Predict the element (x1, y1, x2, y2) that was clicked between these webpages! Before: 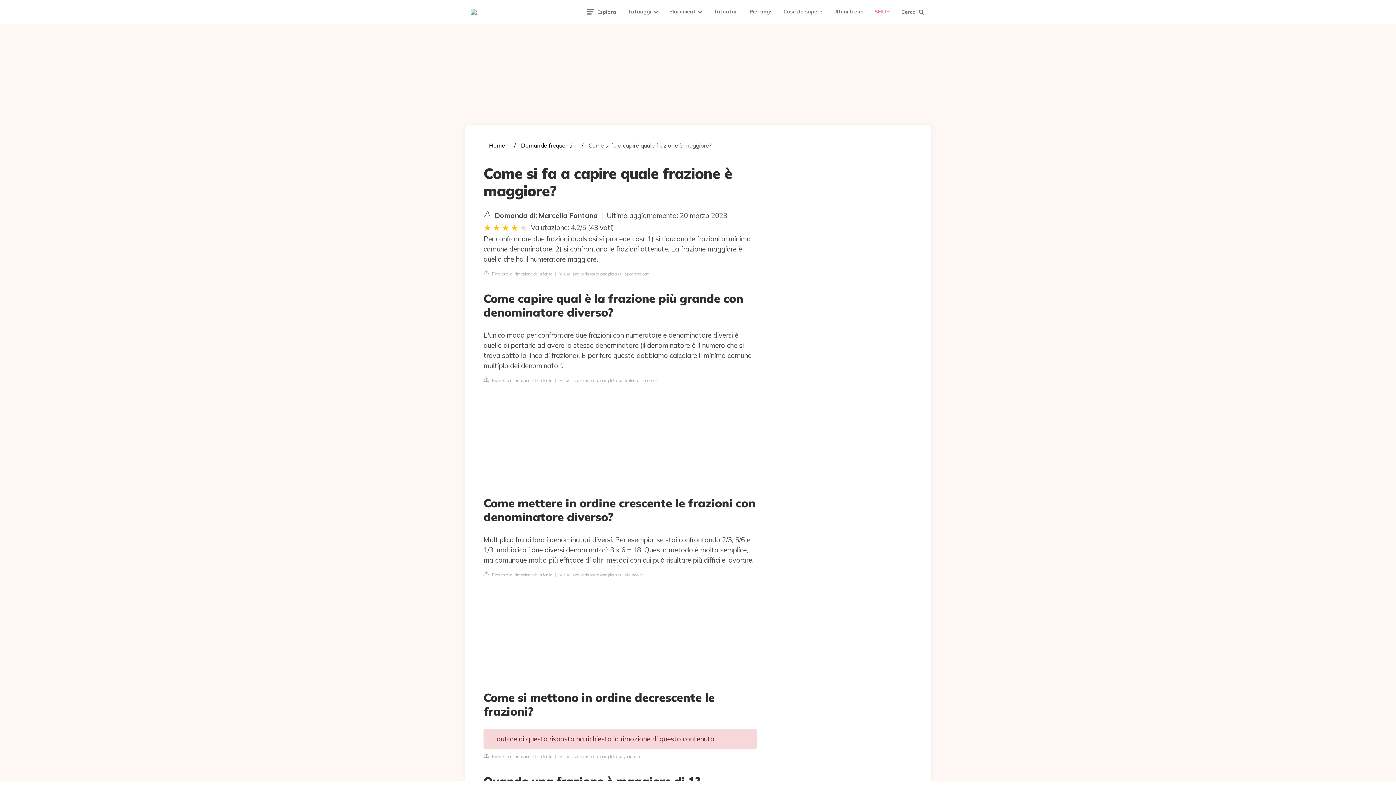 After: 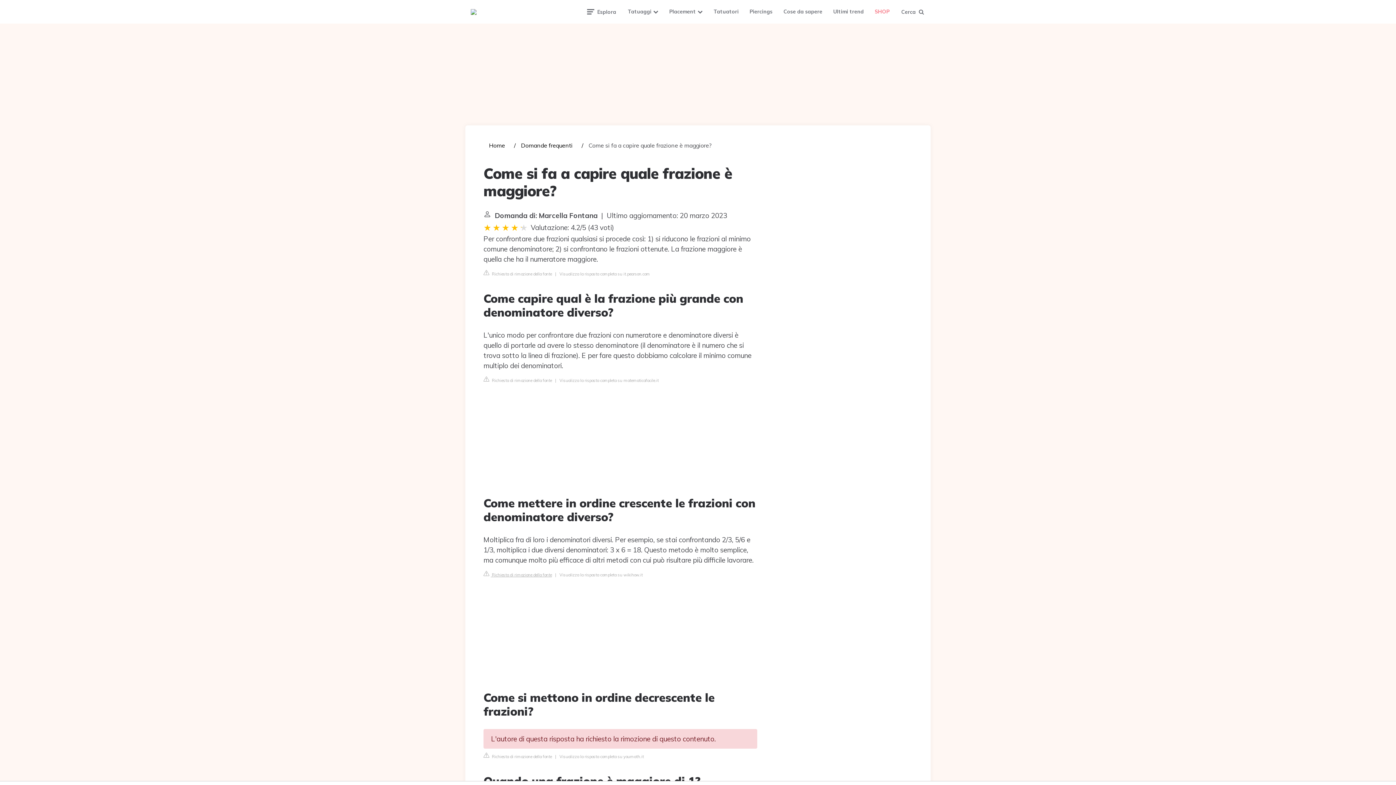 Action: label:  Richiesta di rimozione della fonte bbox: (483, 570, 552, 578)